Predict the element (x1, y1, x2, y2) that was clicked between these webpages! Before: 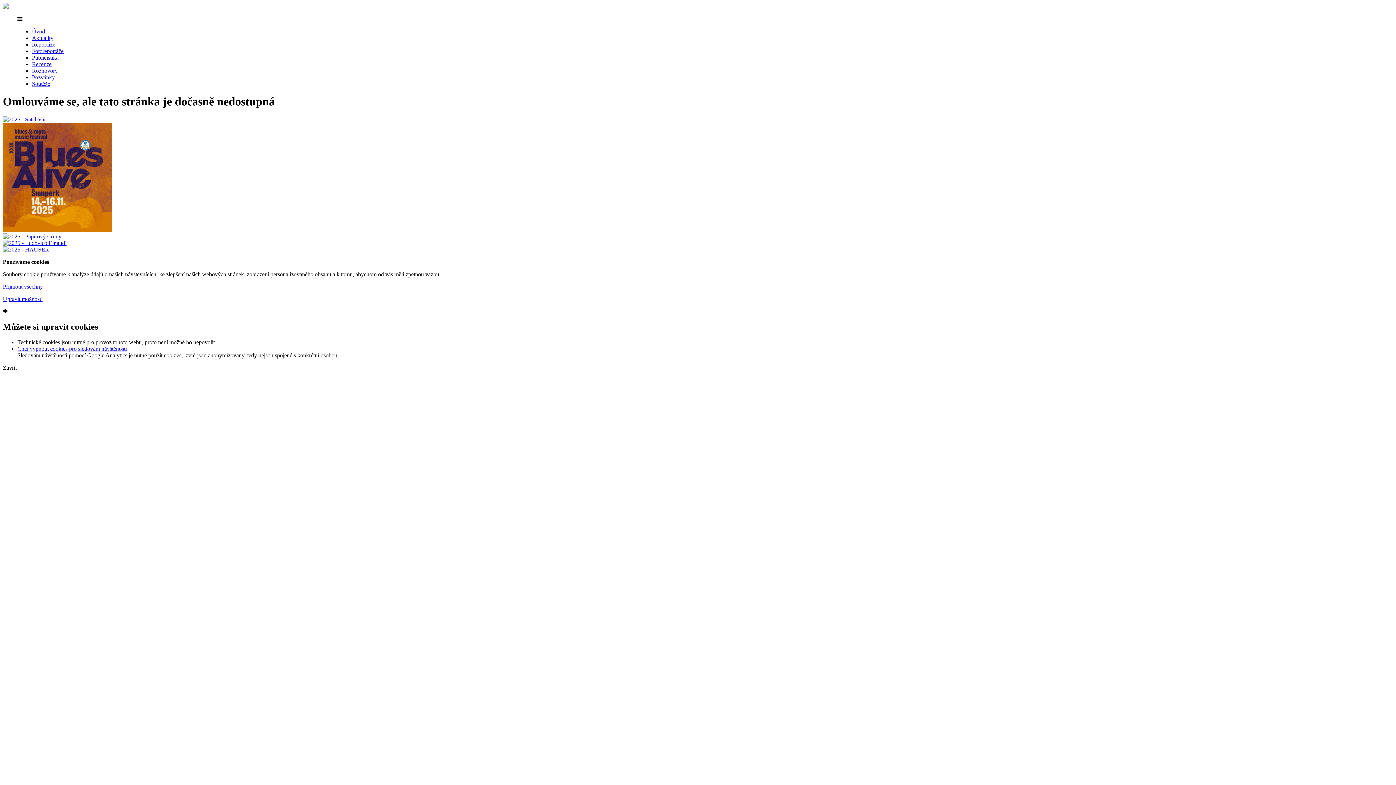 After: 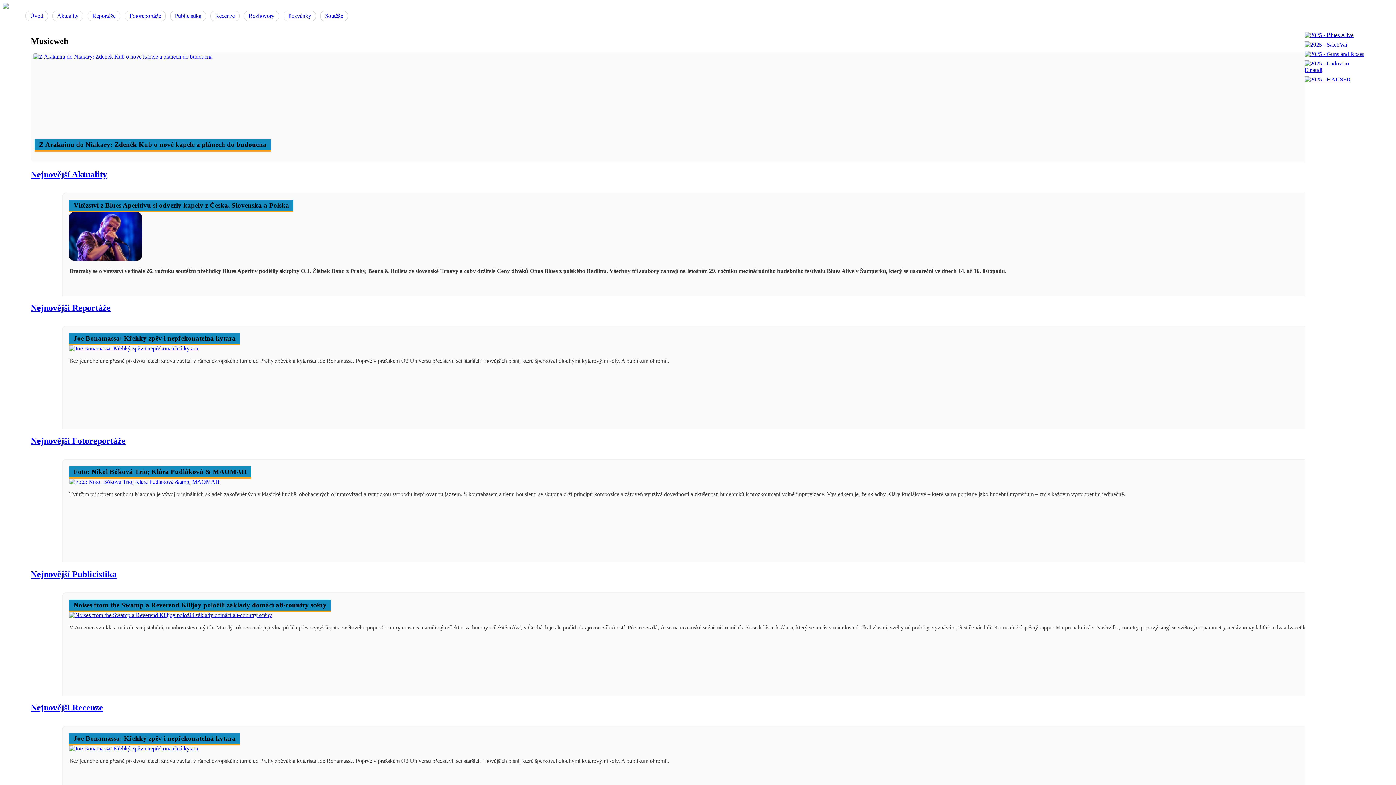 Action: label: Úvod bbox: (32, 28, 45, 34)